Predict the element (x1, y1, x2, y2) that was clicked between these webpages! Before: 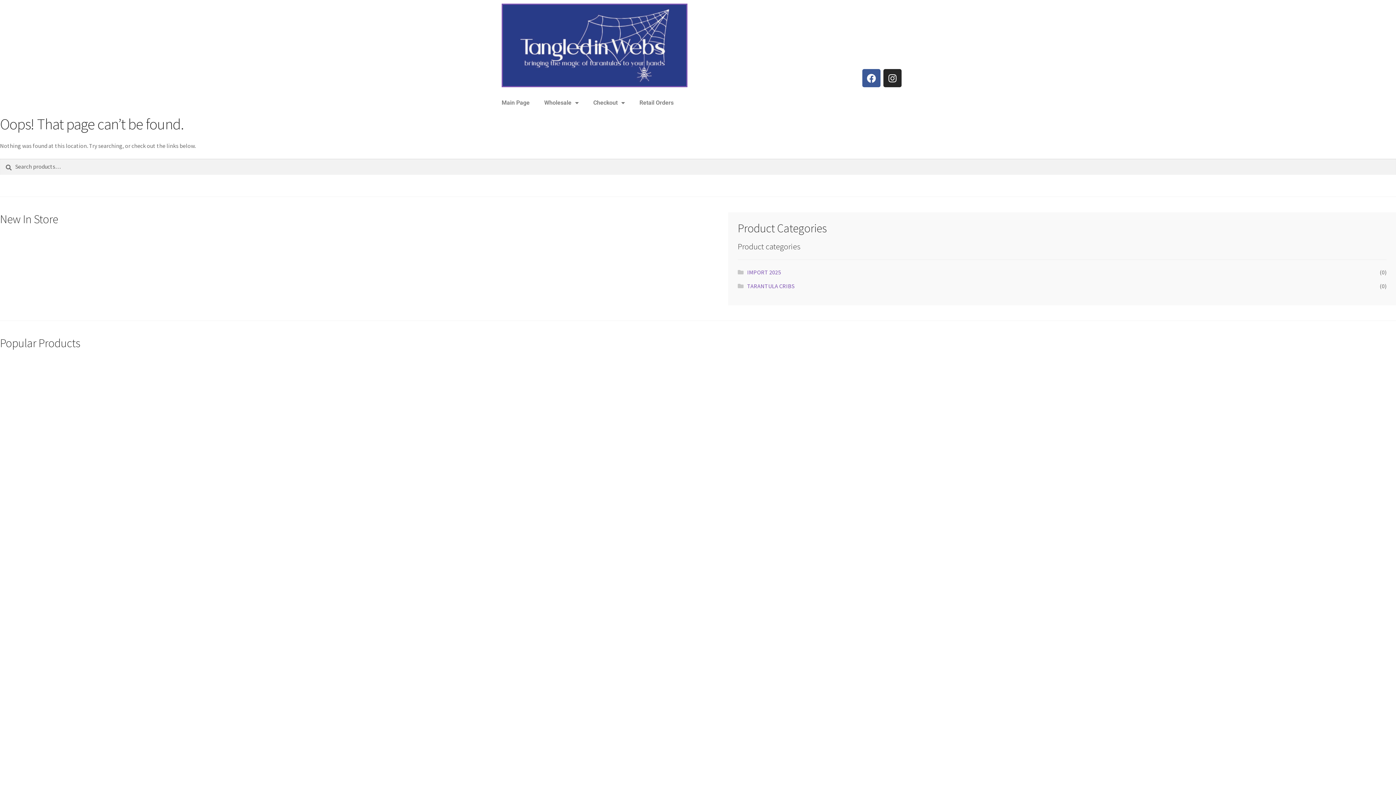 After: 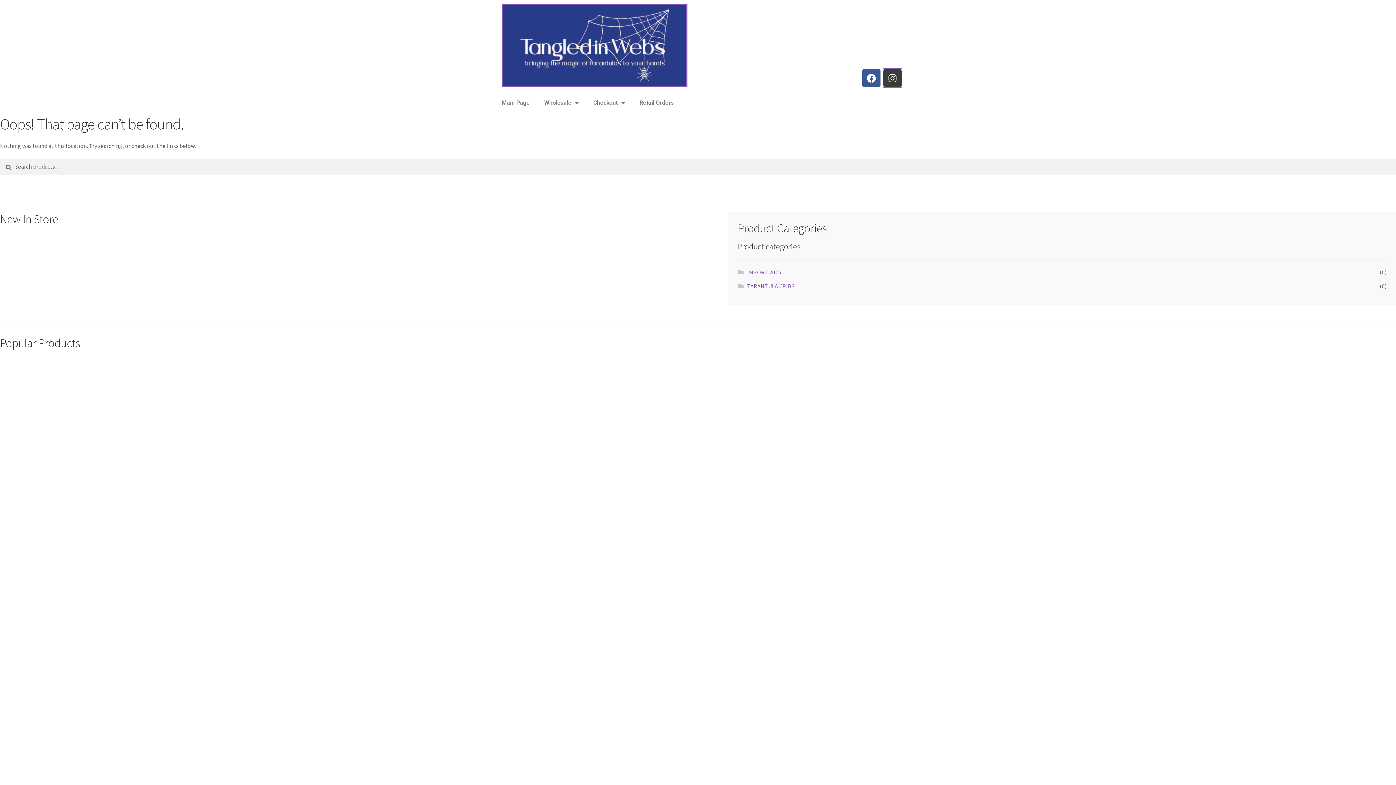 Action: label: Instagram bbox: (883, 69, 901, 87)